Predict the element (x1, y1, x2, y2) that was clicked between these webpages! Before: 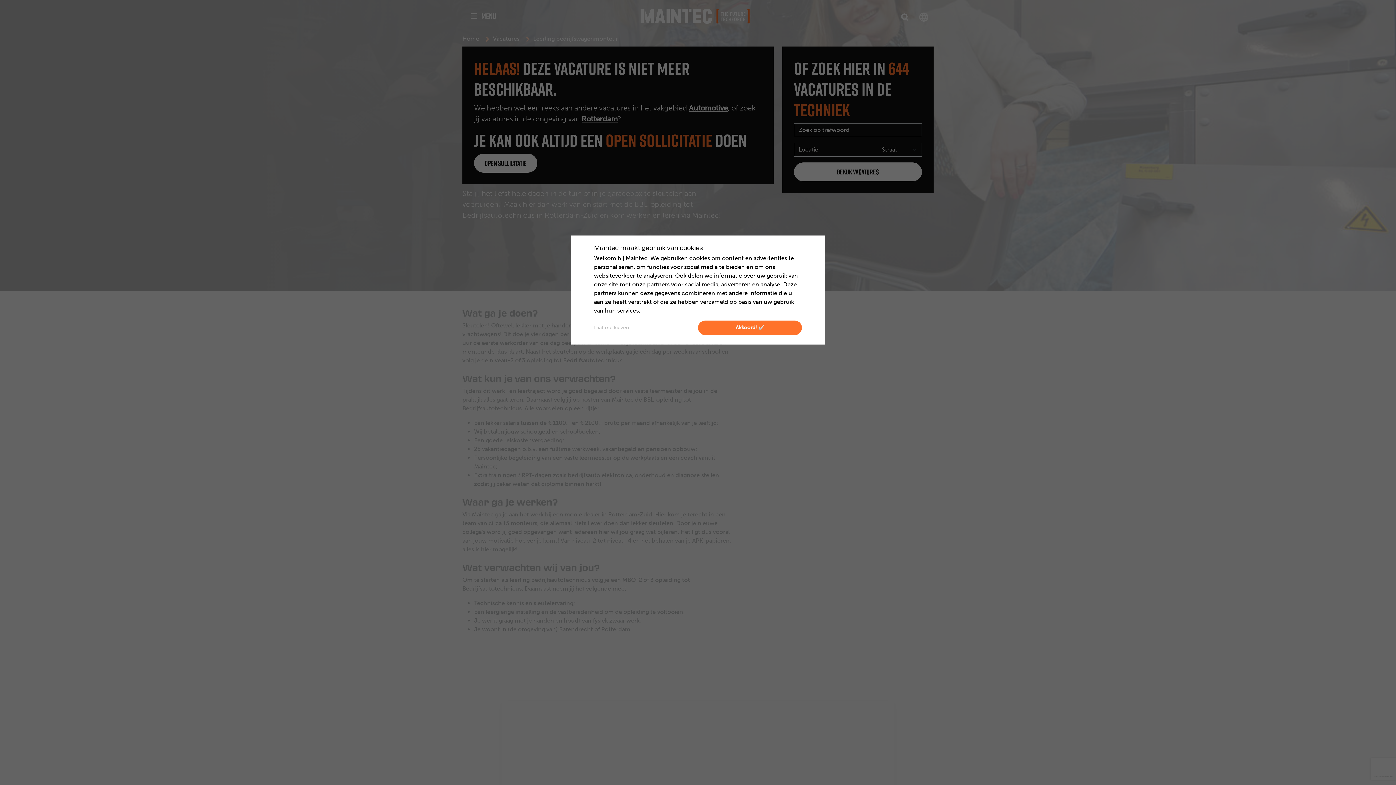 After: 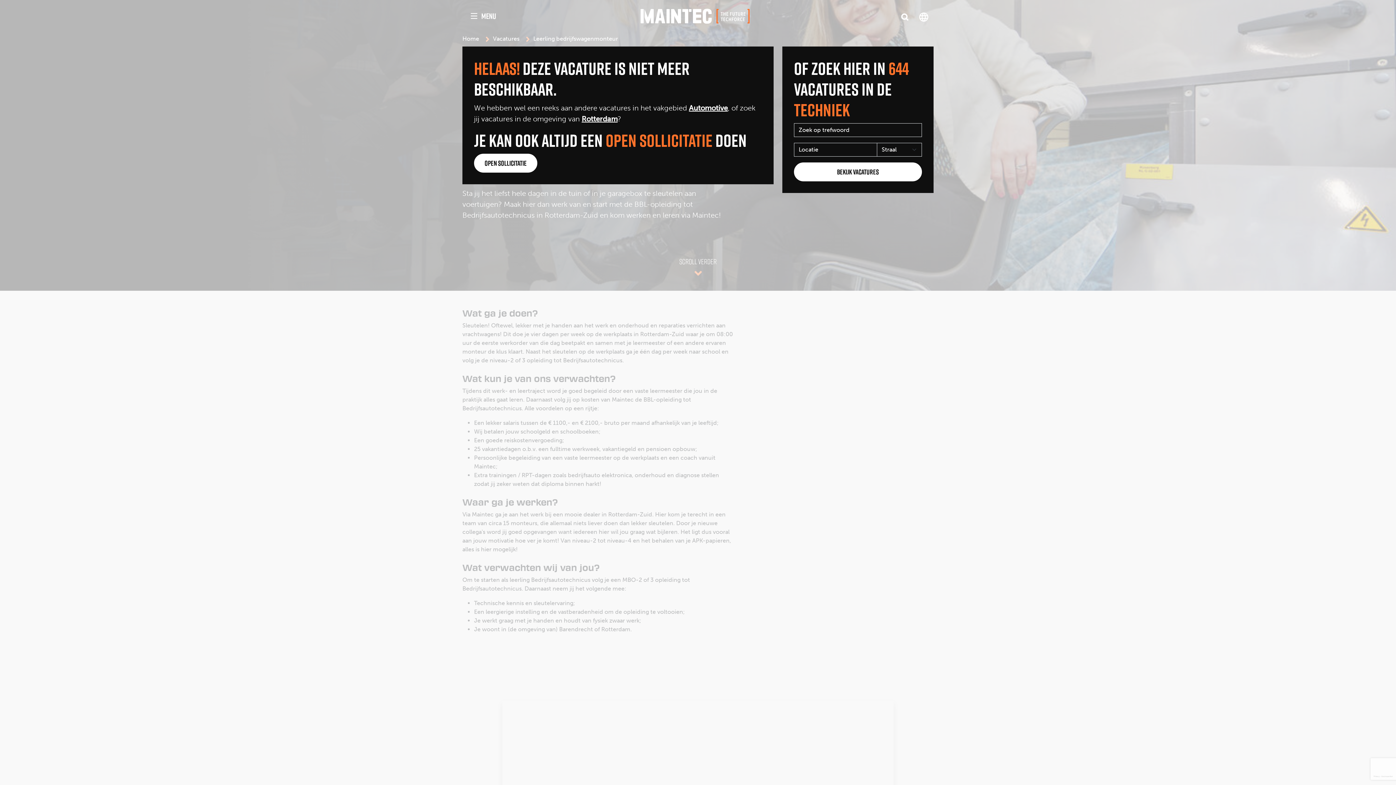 Action: bbox: (698, 320, 802, 335) label: Akkoord! ✅